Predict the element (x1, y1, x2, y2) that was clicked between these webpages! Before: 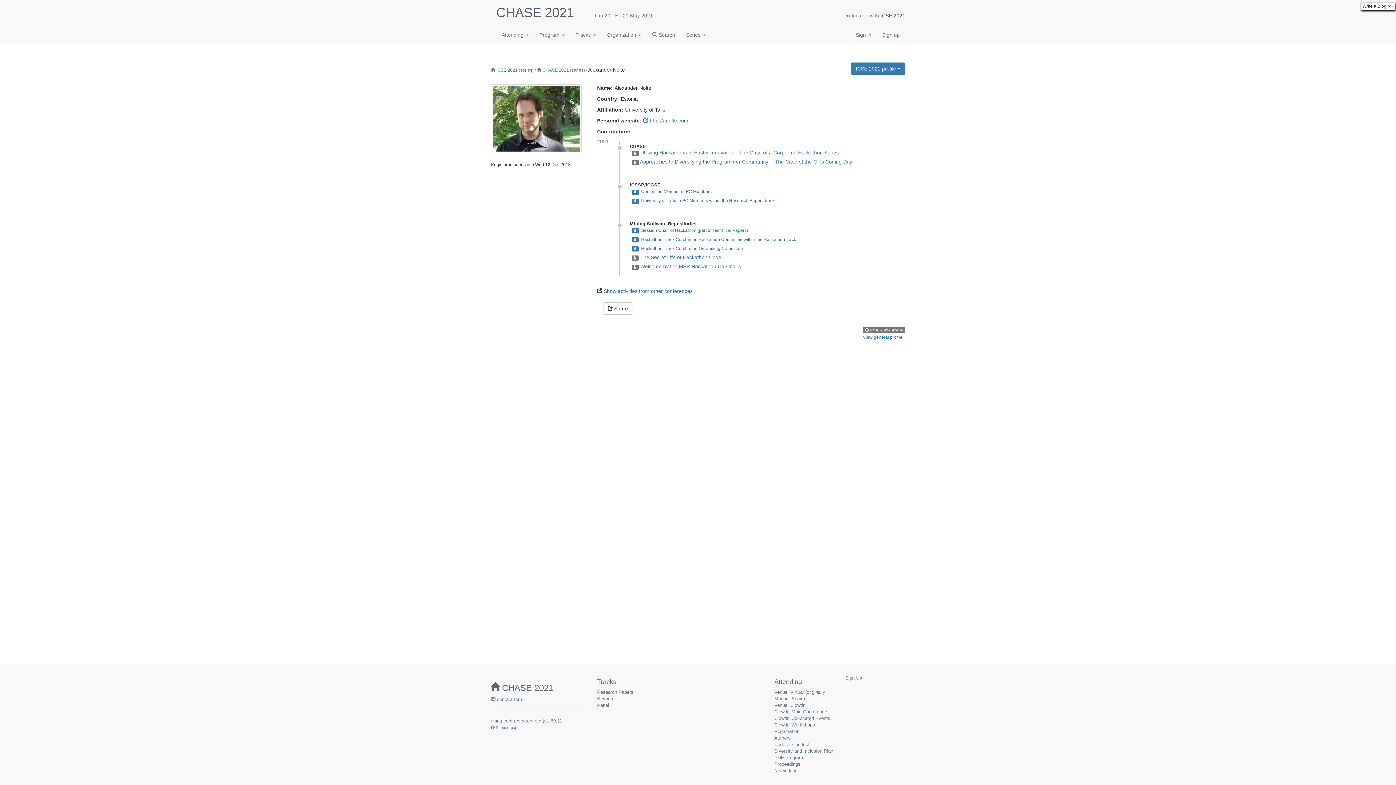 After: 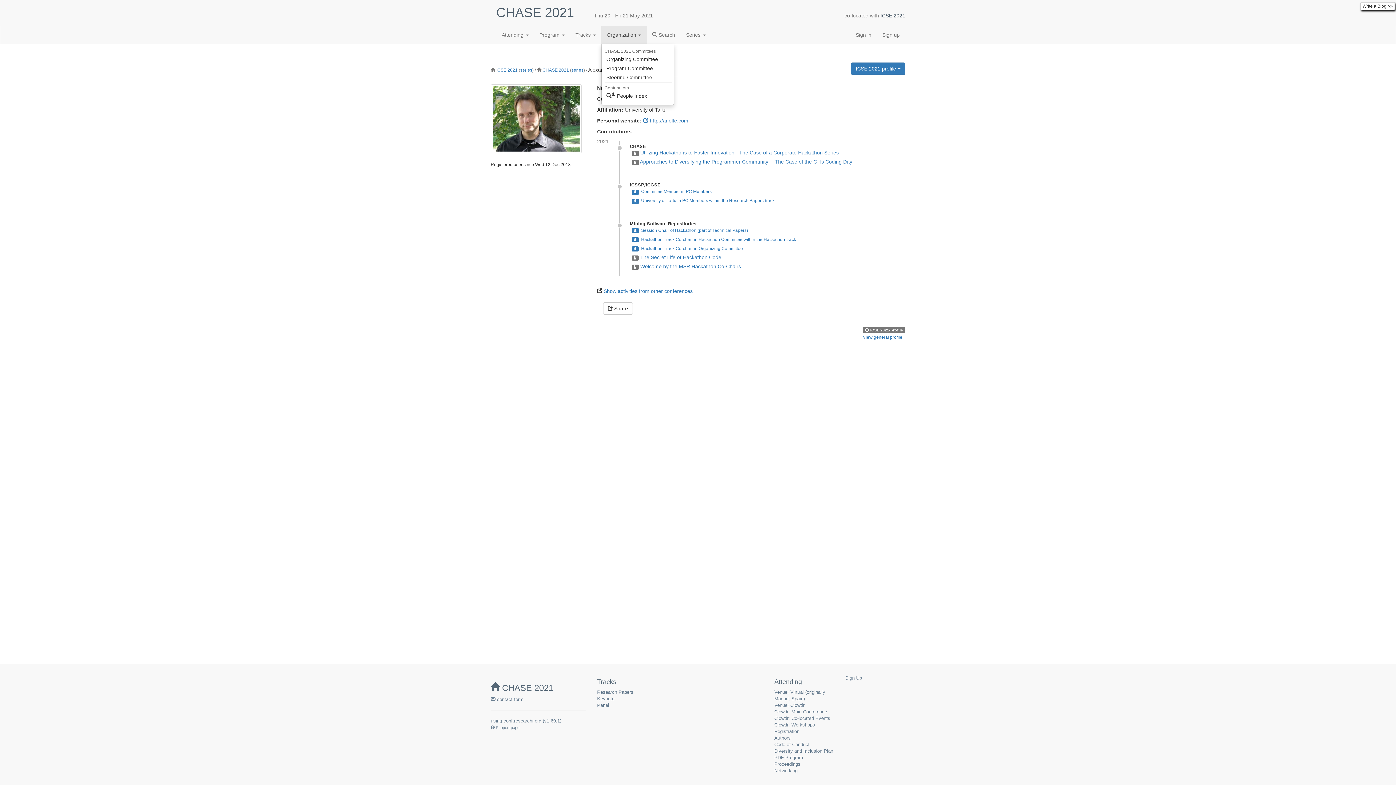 Action: bbox: (601, 25, 646, 44) label: Organization 